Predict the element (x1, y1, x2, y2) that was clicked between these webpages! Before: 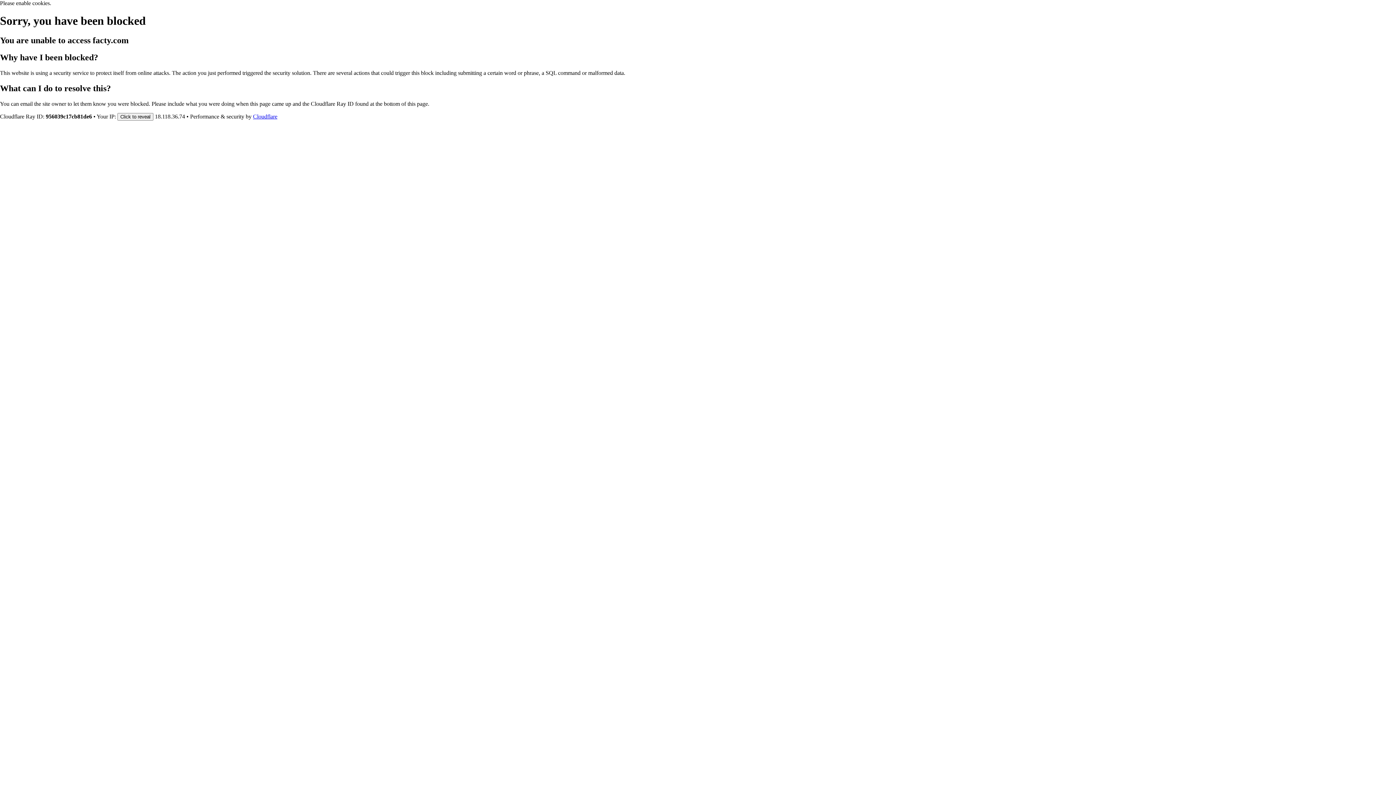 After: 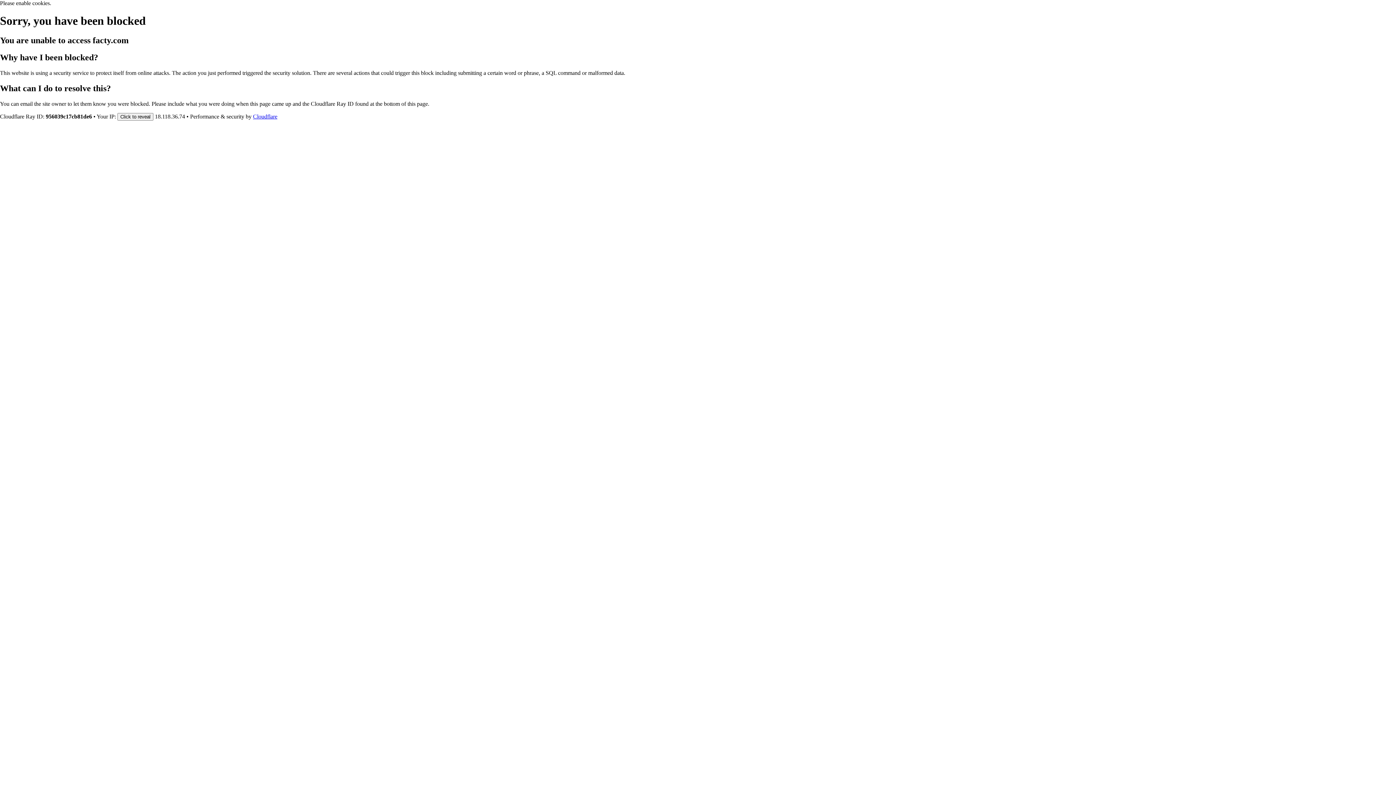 Action: label: Cloudflare bbox: (253, 113, 277, 119)